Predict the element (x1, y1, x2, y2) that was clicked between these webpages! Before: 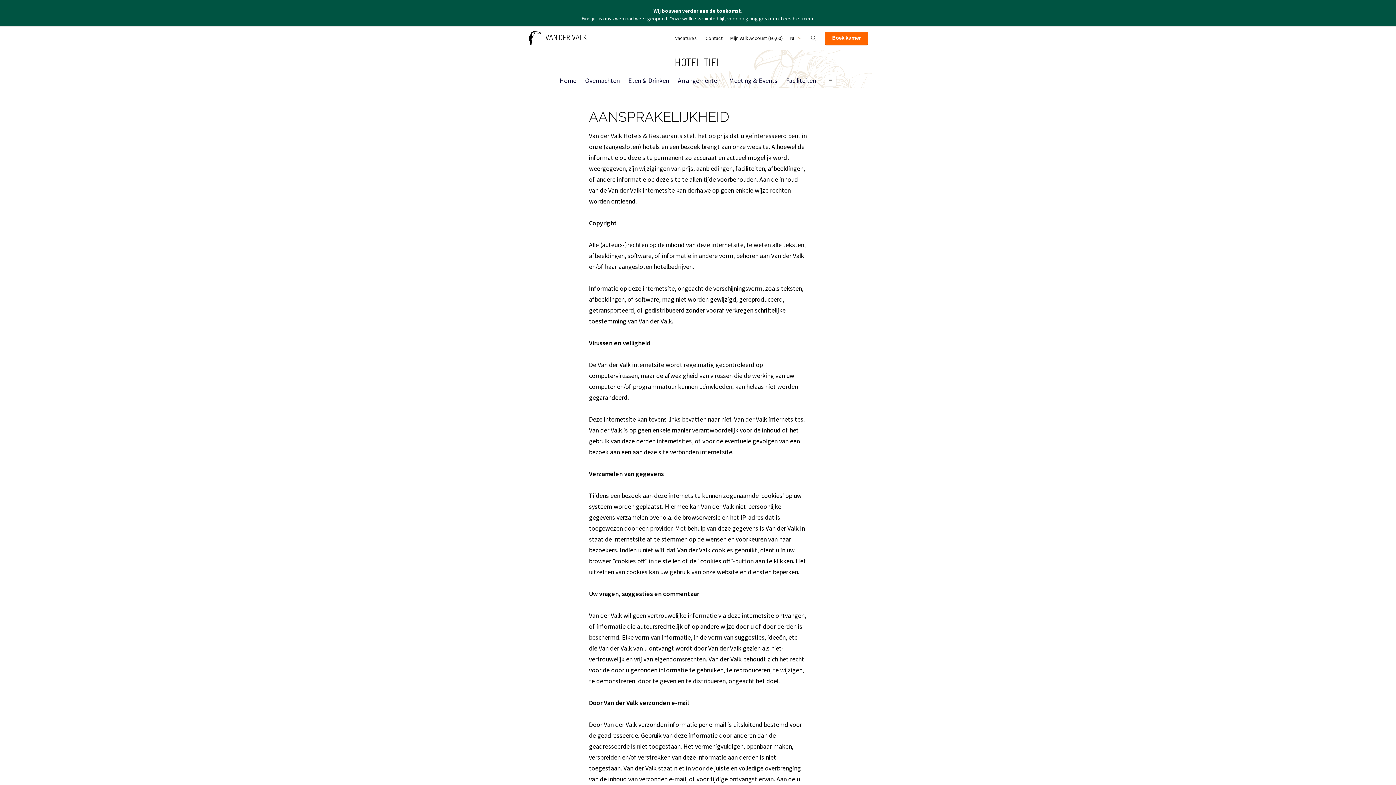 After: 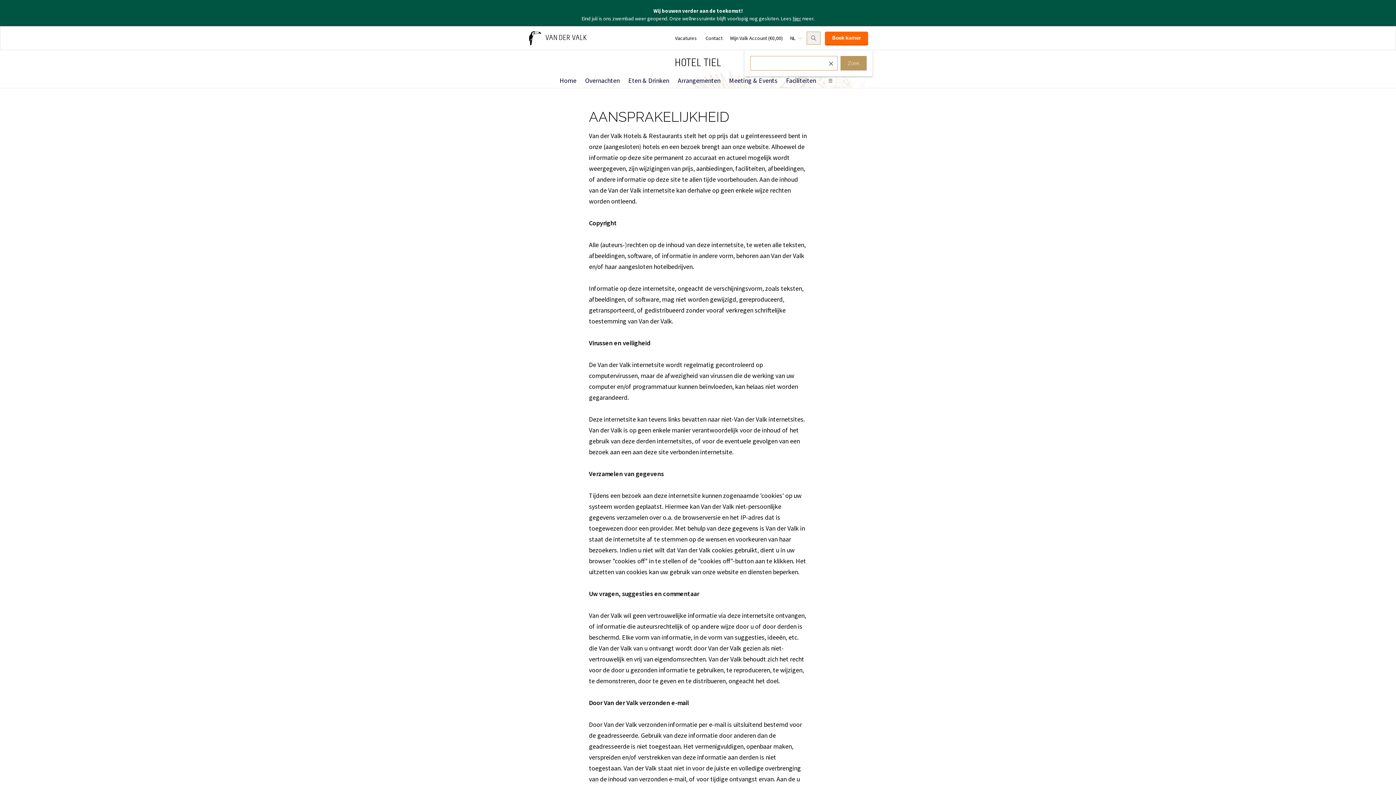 Action: bbox: (806, 31, 820, 44)